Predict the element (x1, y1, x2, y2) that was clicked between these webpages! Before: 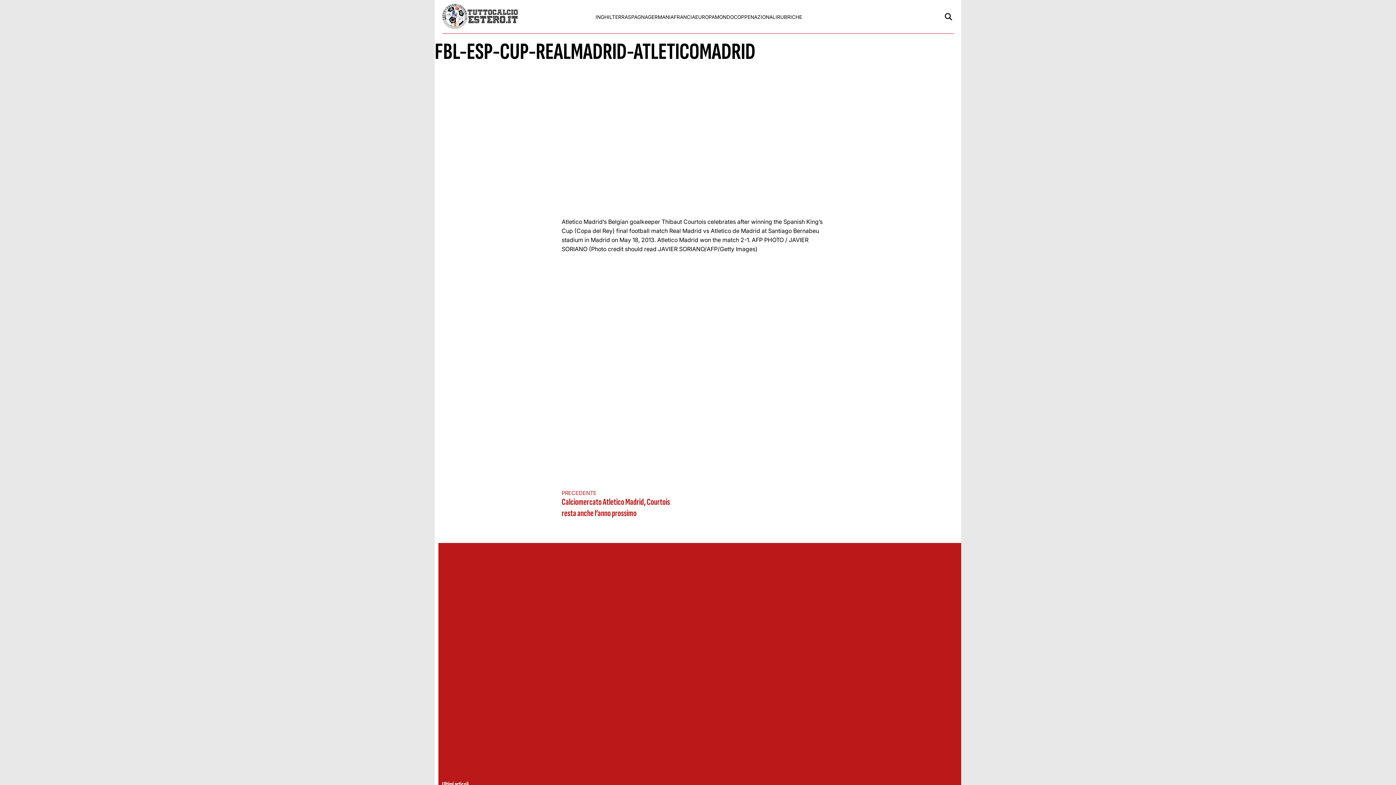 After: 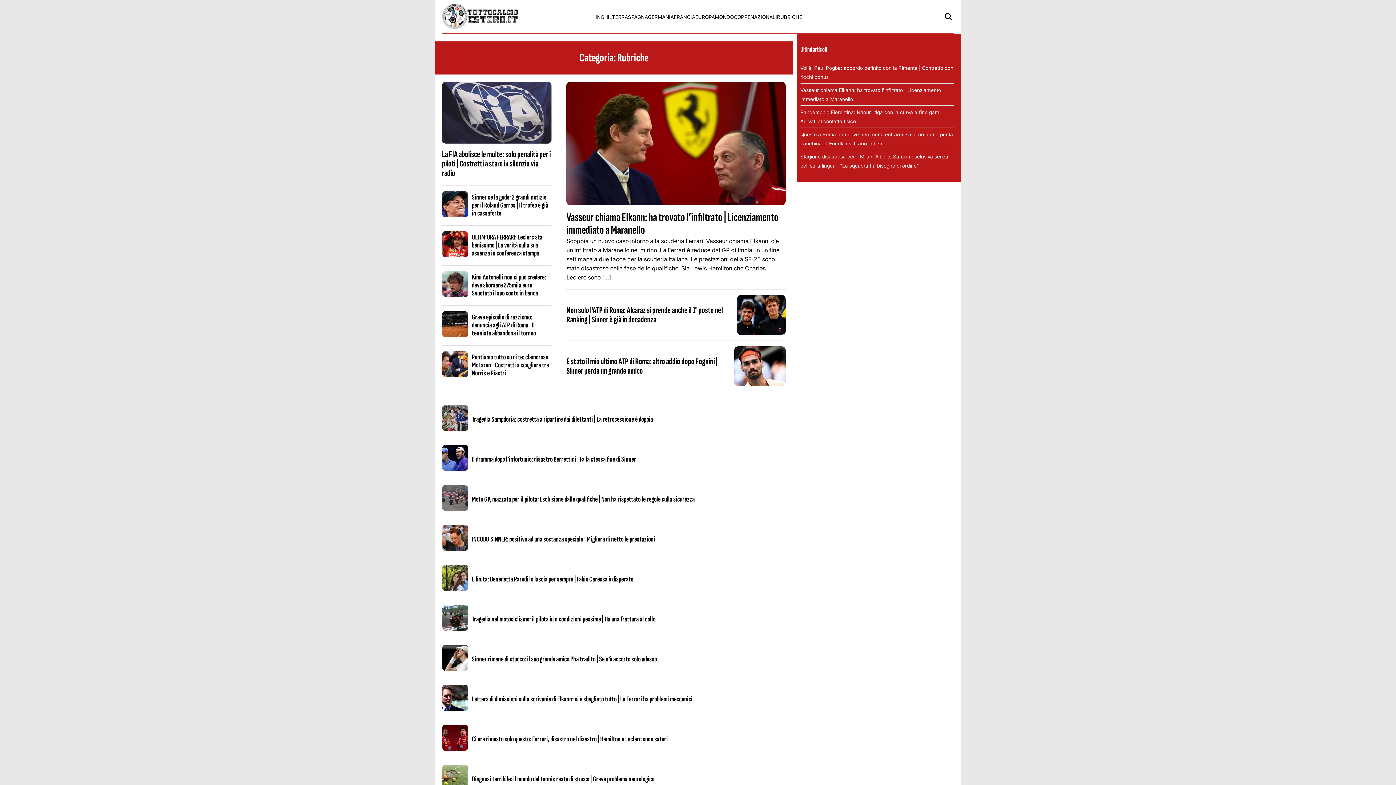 Action: bbox: (777, 14, 802, 19) label: RUBRICHE